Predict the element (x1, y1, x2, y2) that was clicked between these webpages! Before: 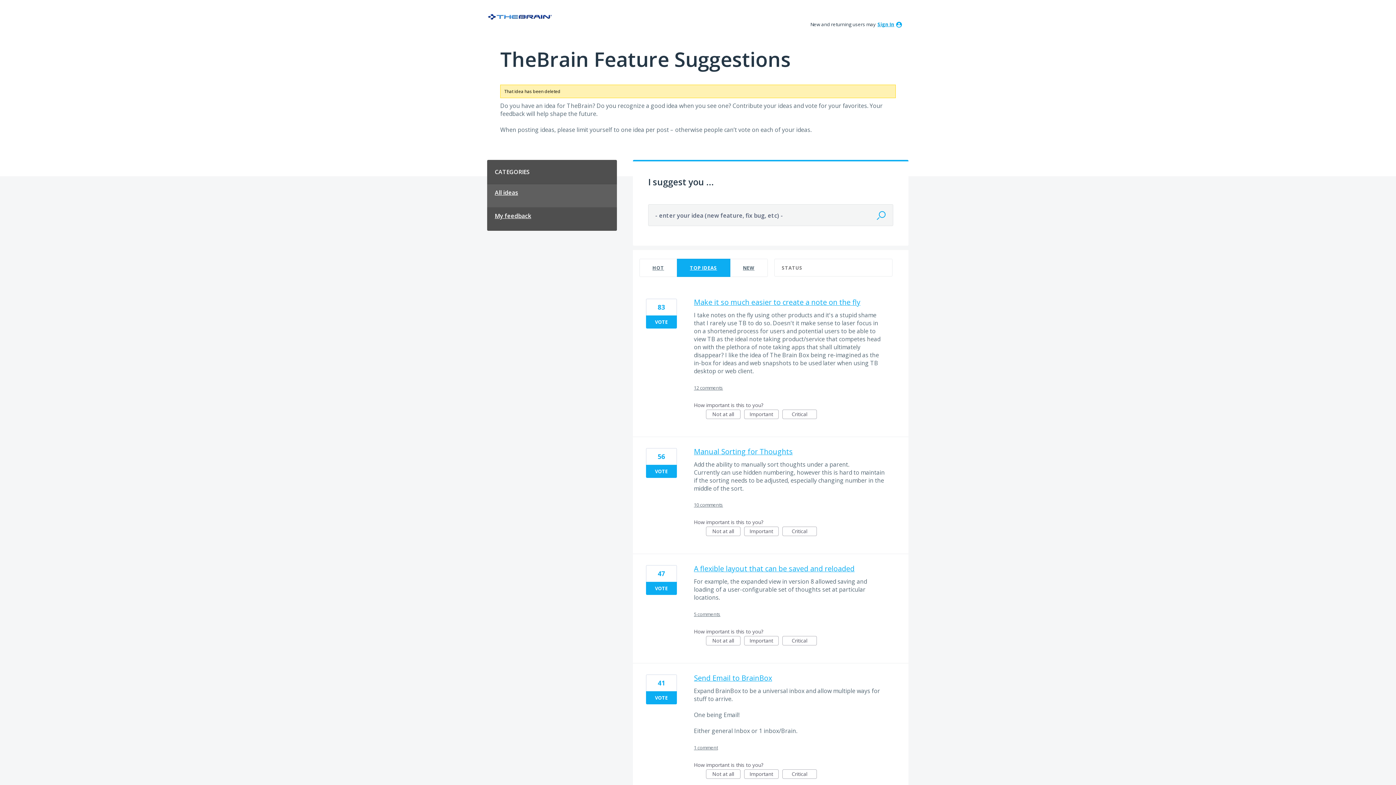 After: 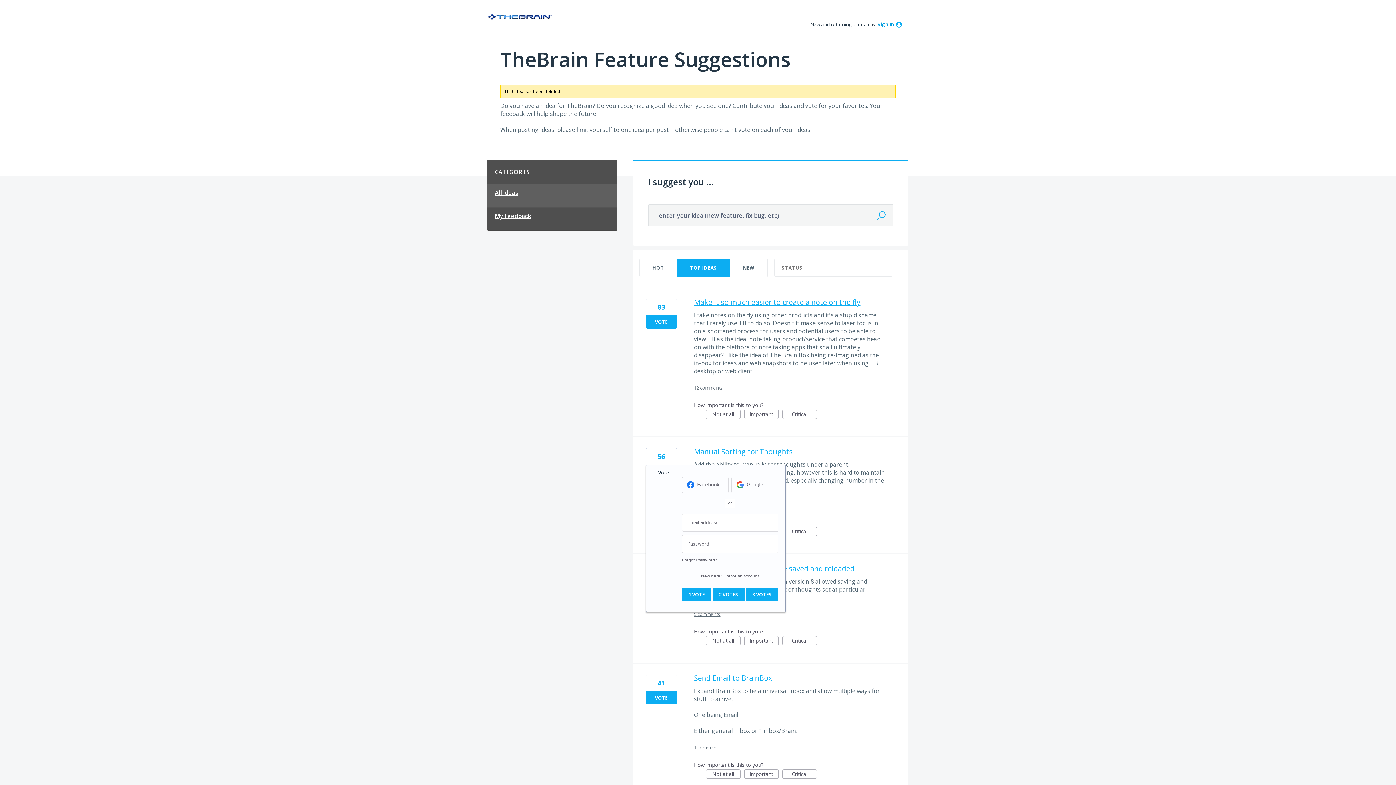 Action: label: VOTE bbox: (646, 465, 677, 478)